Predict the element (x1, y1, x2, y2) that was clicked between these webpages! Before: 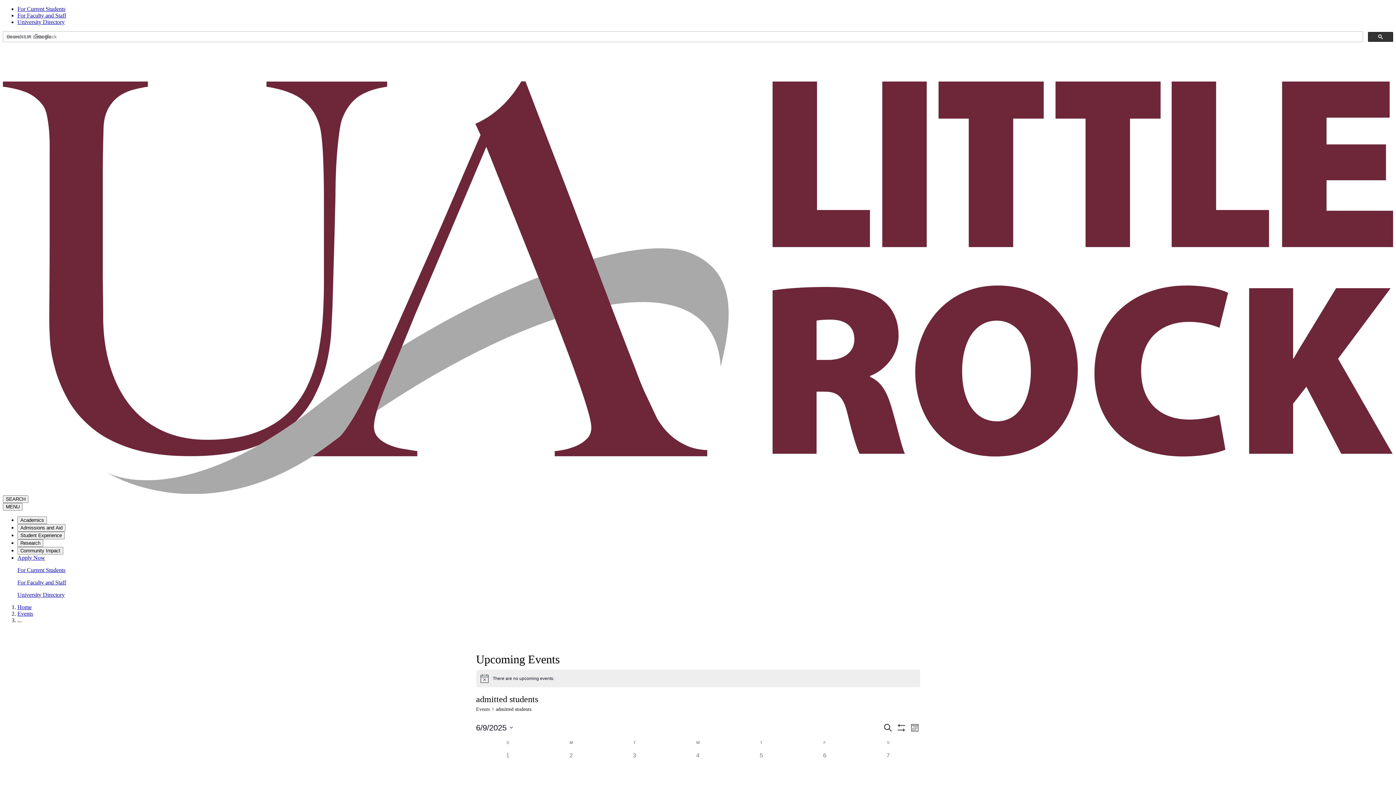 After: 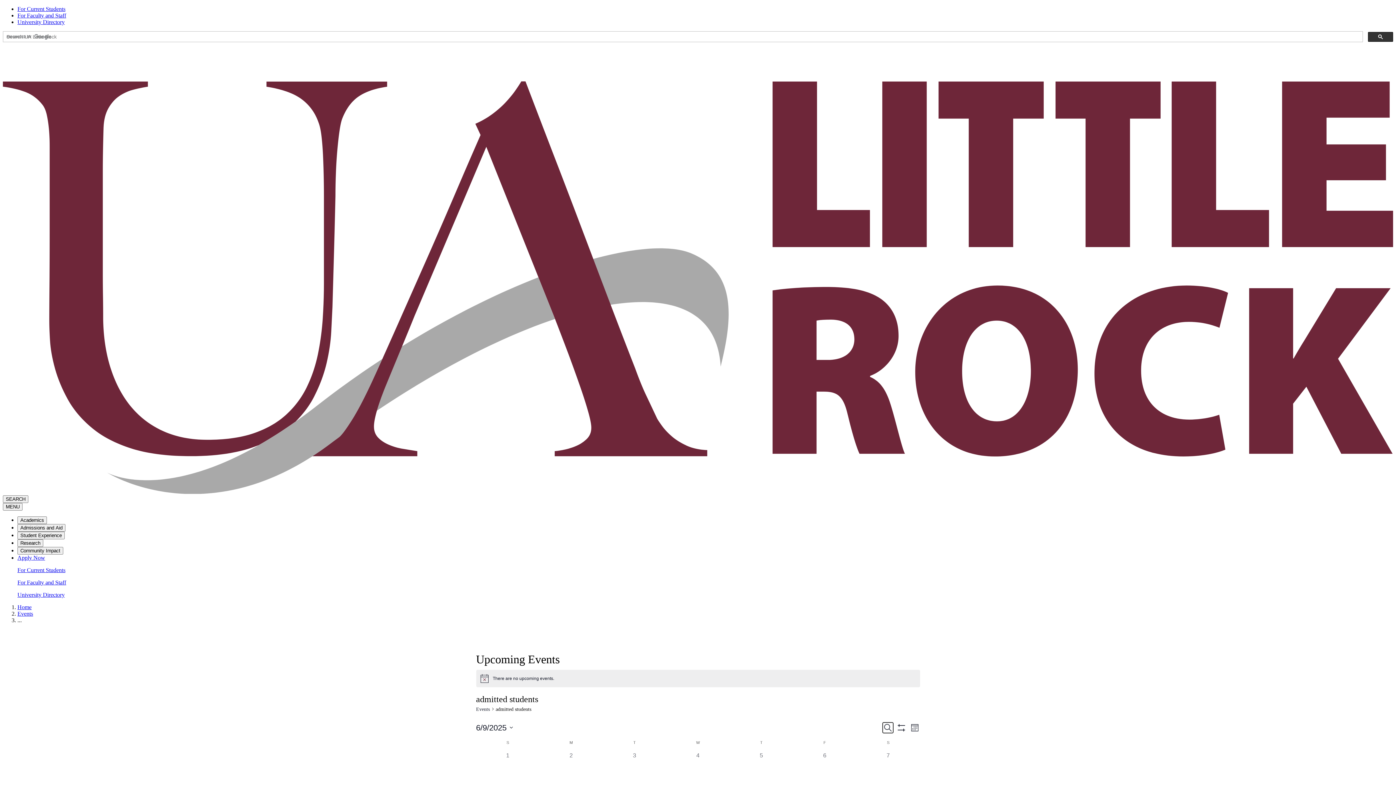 Action: bbox: (882, 722, 893, 733) label: Search